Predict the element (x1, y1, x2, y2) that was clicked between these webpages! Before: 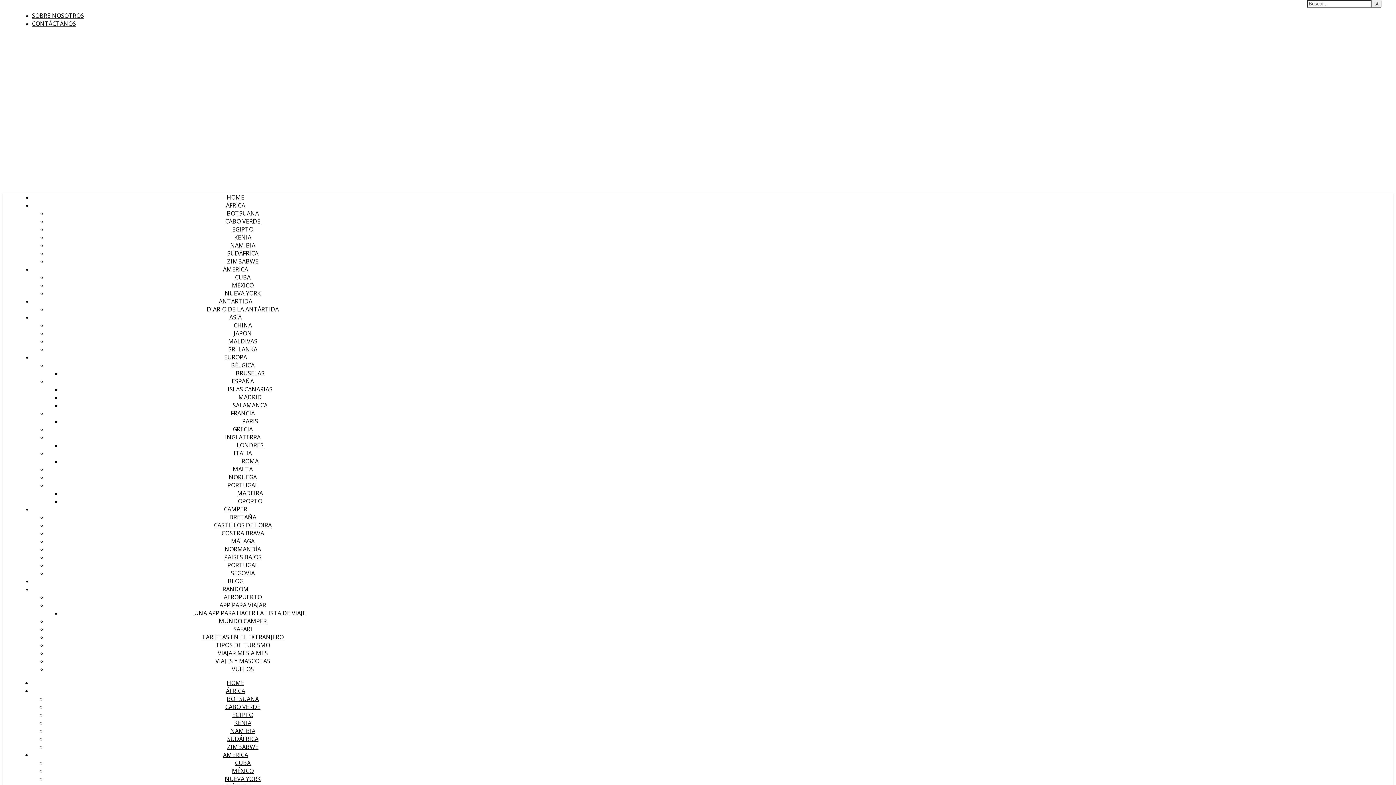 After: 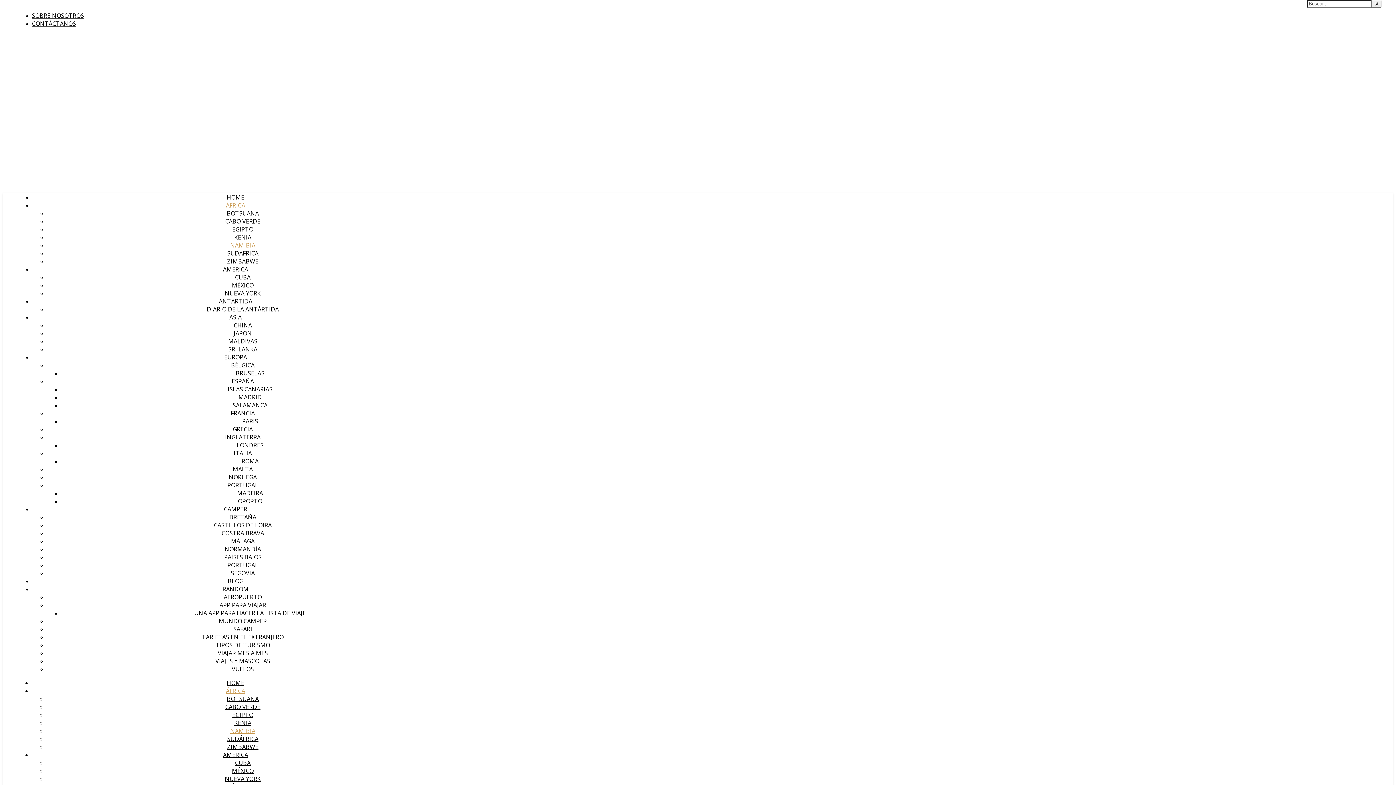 Action: bbox: (230, 727, 255, 735) label: NAMIBIA